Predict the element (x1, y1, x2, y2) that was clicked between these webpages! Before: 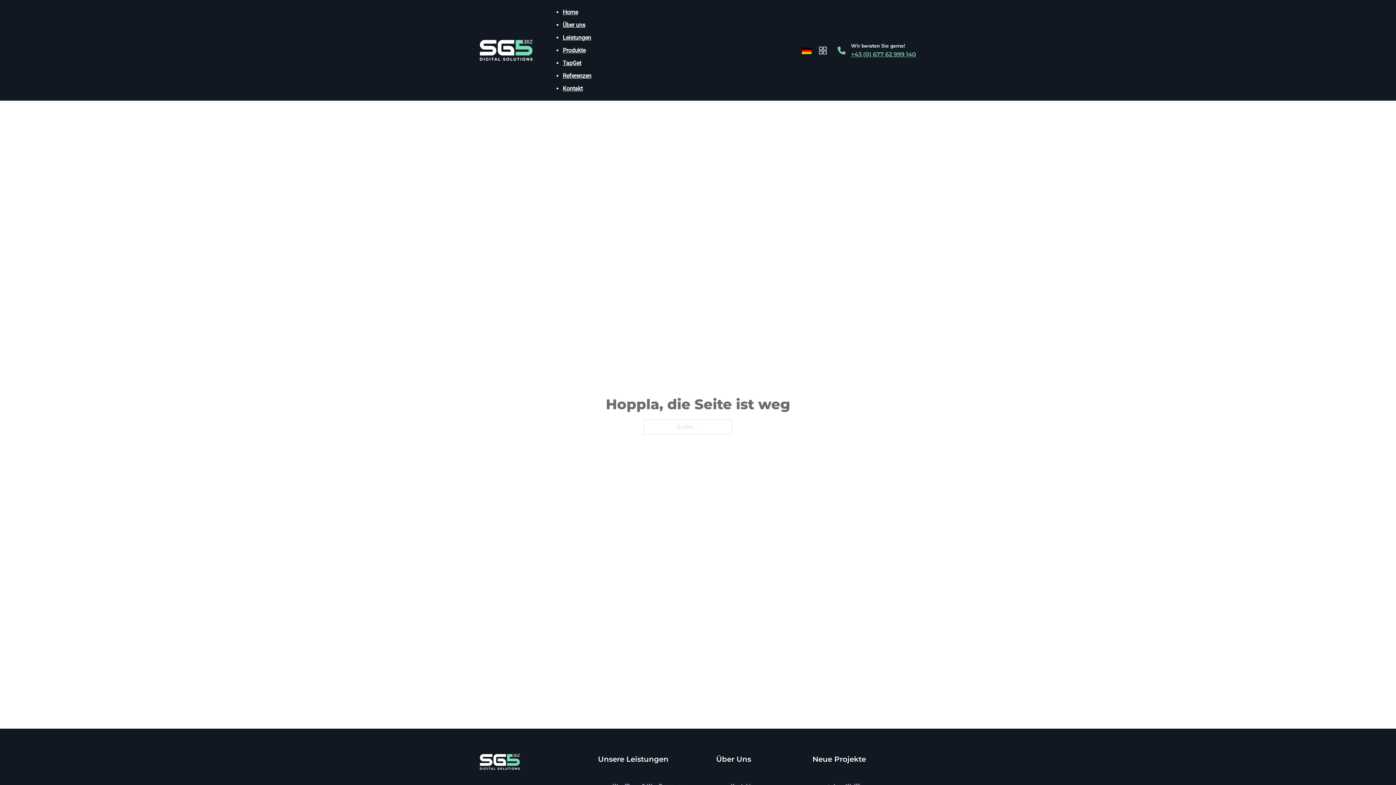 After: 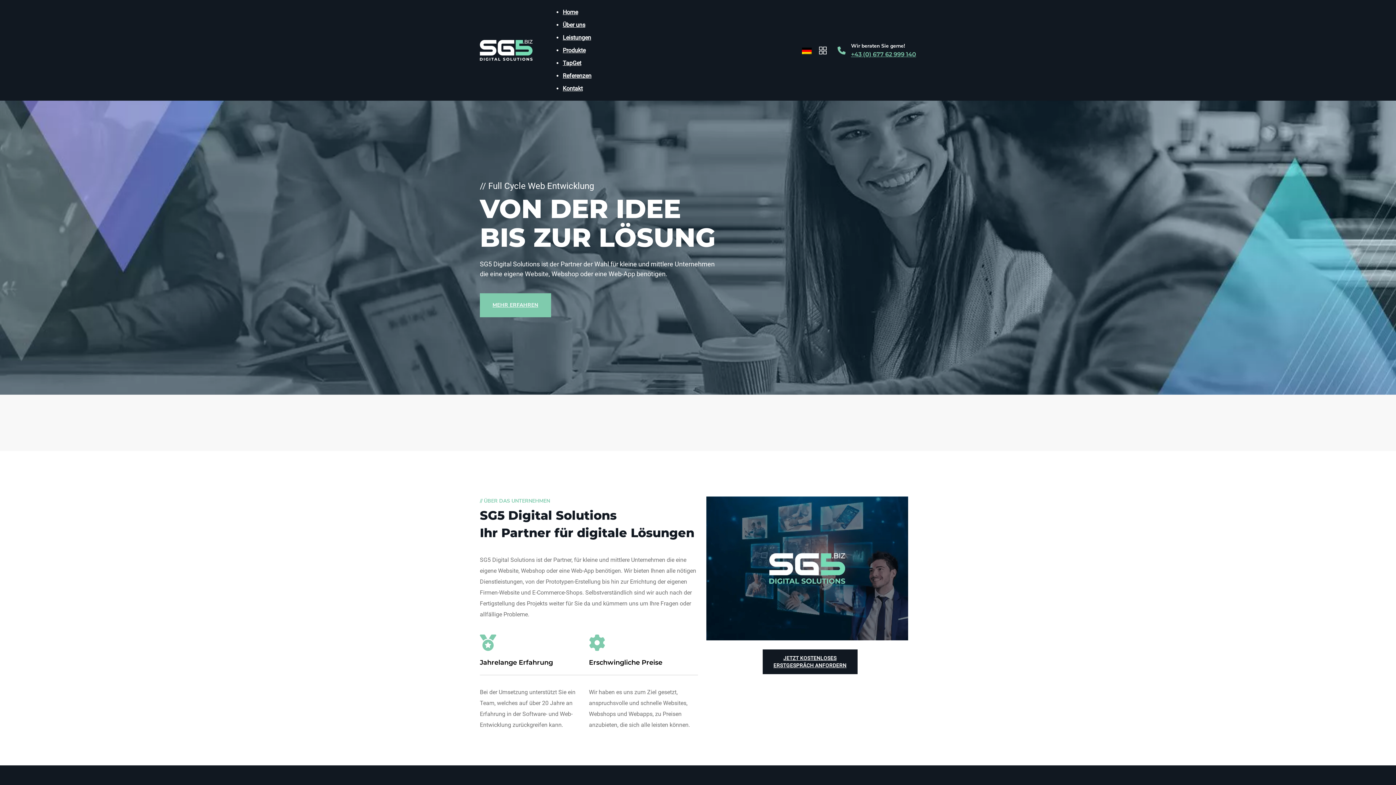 Action: bbox: (480, 40, 532, 60)